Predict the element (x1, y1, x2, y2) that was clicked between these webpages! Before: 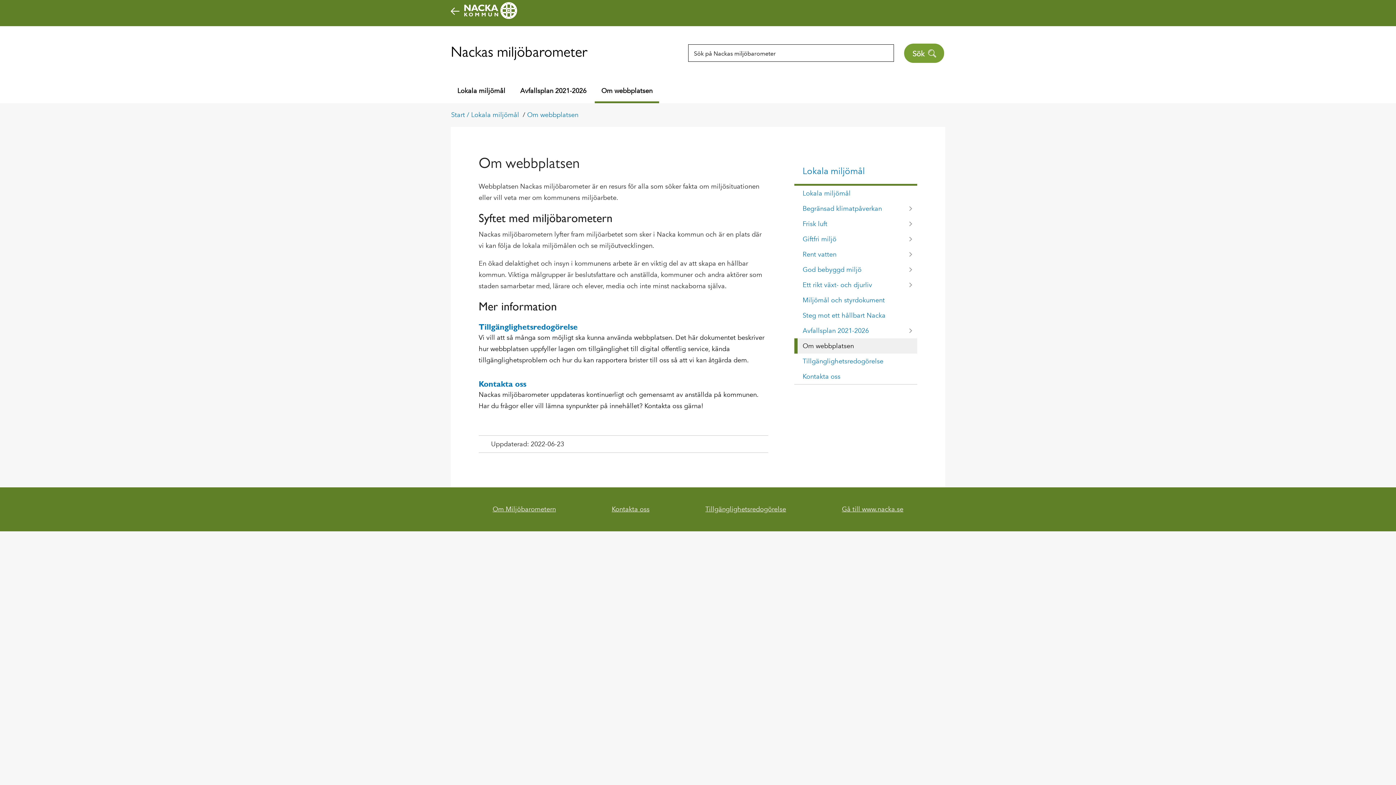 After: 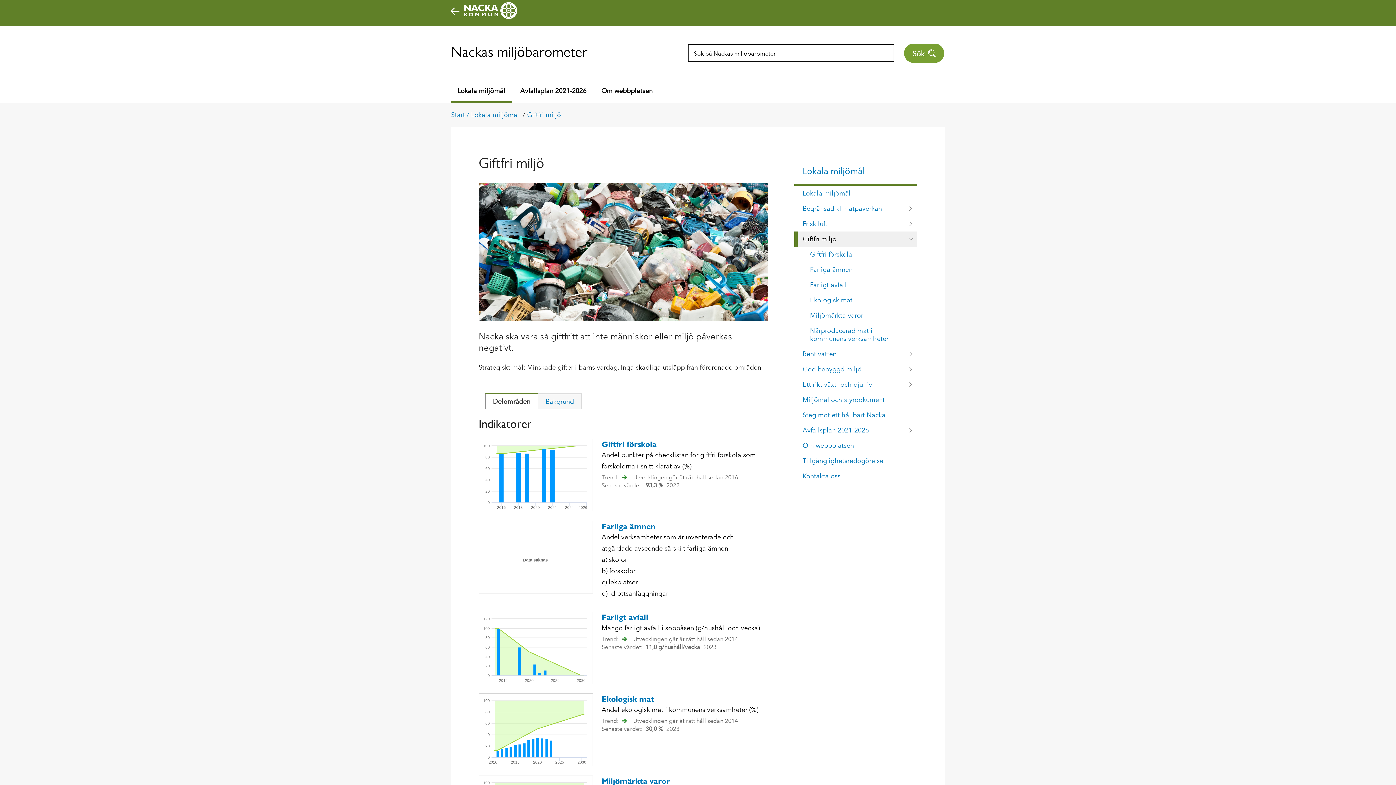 Action: bbox: (794, 231, 917, 246) label: Giftfri miljö